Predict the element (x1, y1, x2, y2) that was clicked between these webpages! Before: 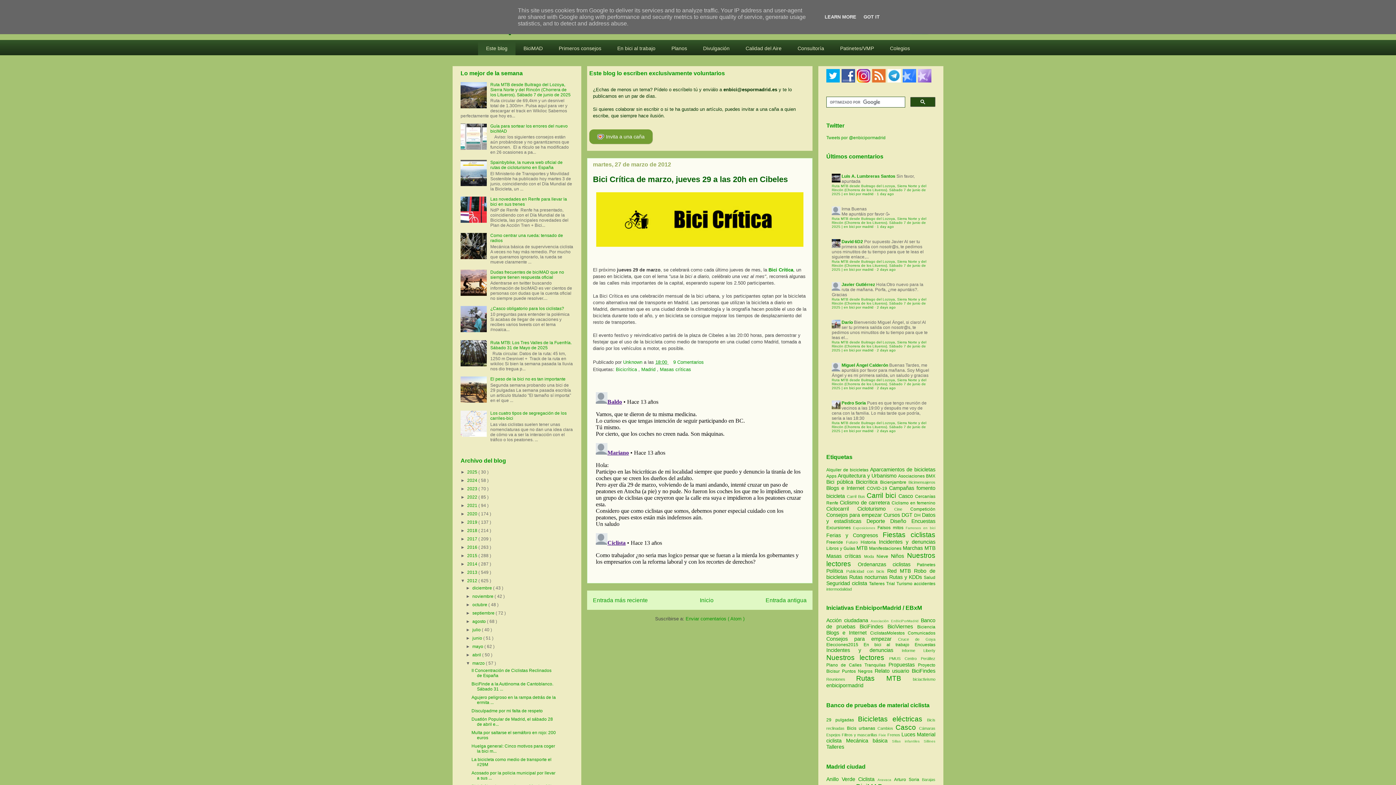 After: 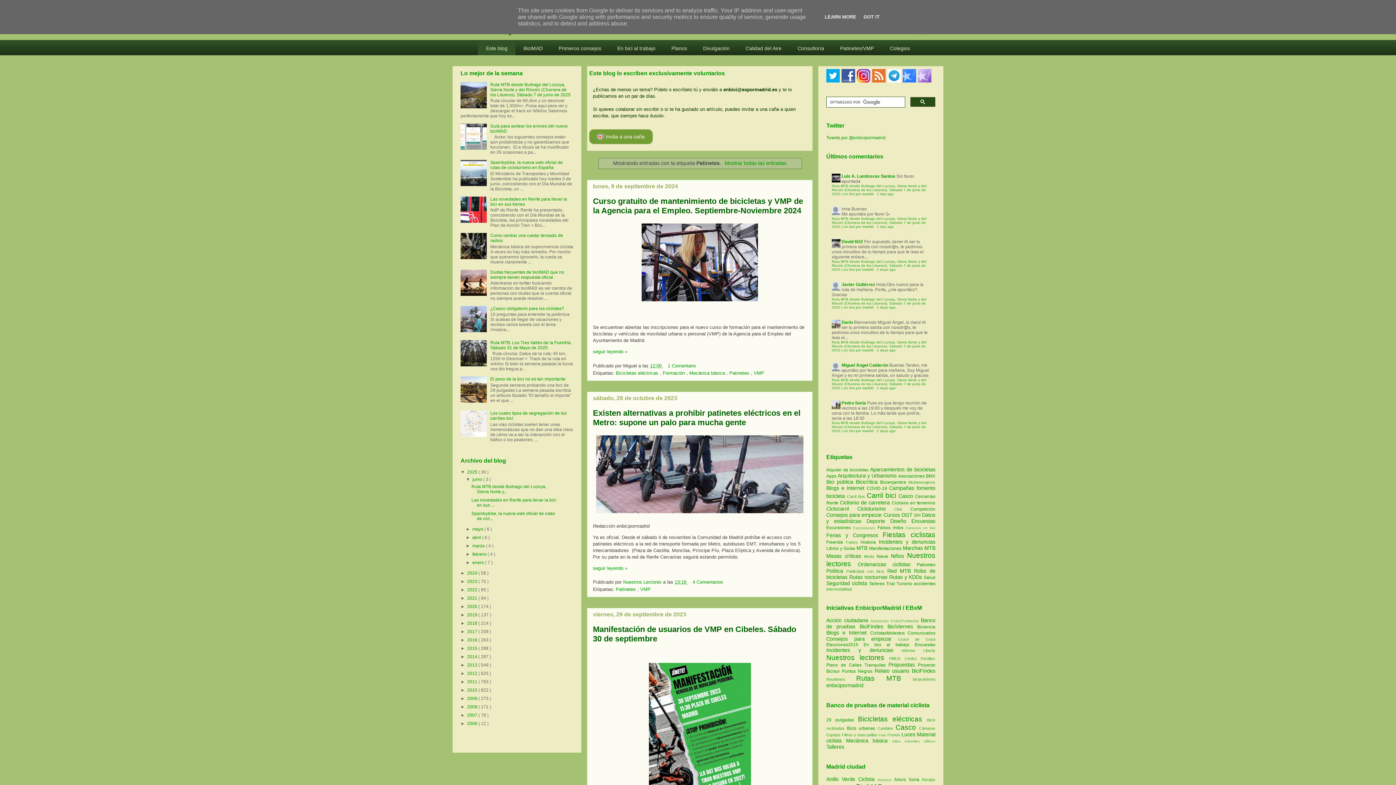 Action: label: Patinetes  bbox: (917, 562, 935, 567)